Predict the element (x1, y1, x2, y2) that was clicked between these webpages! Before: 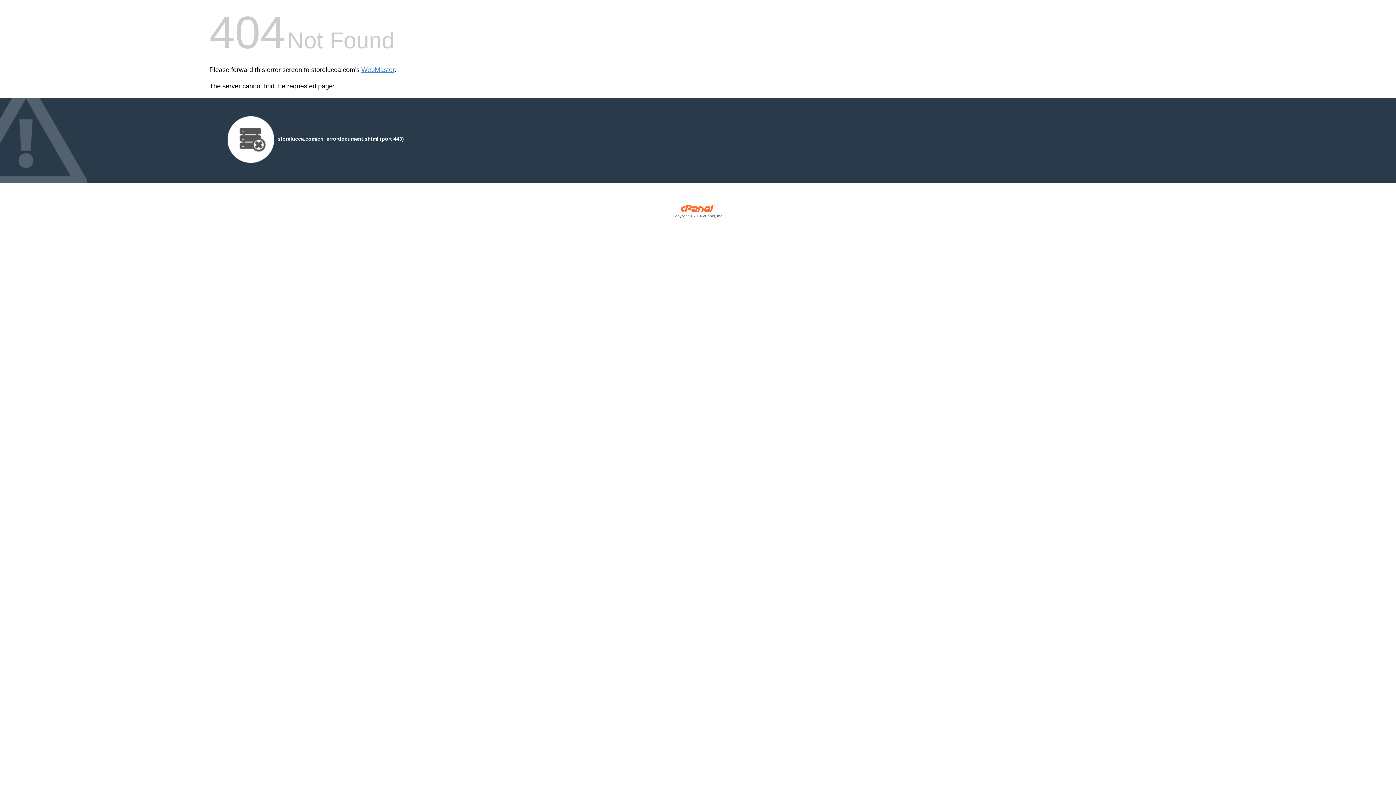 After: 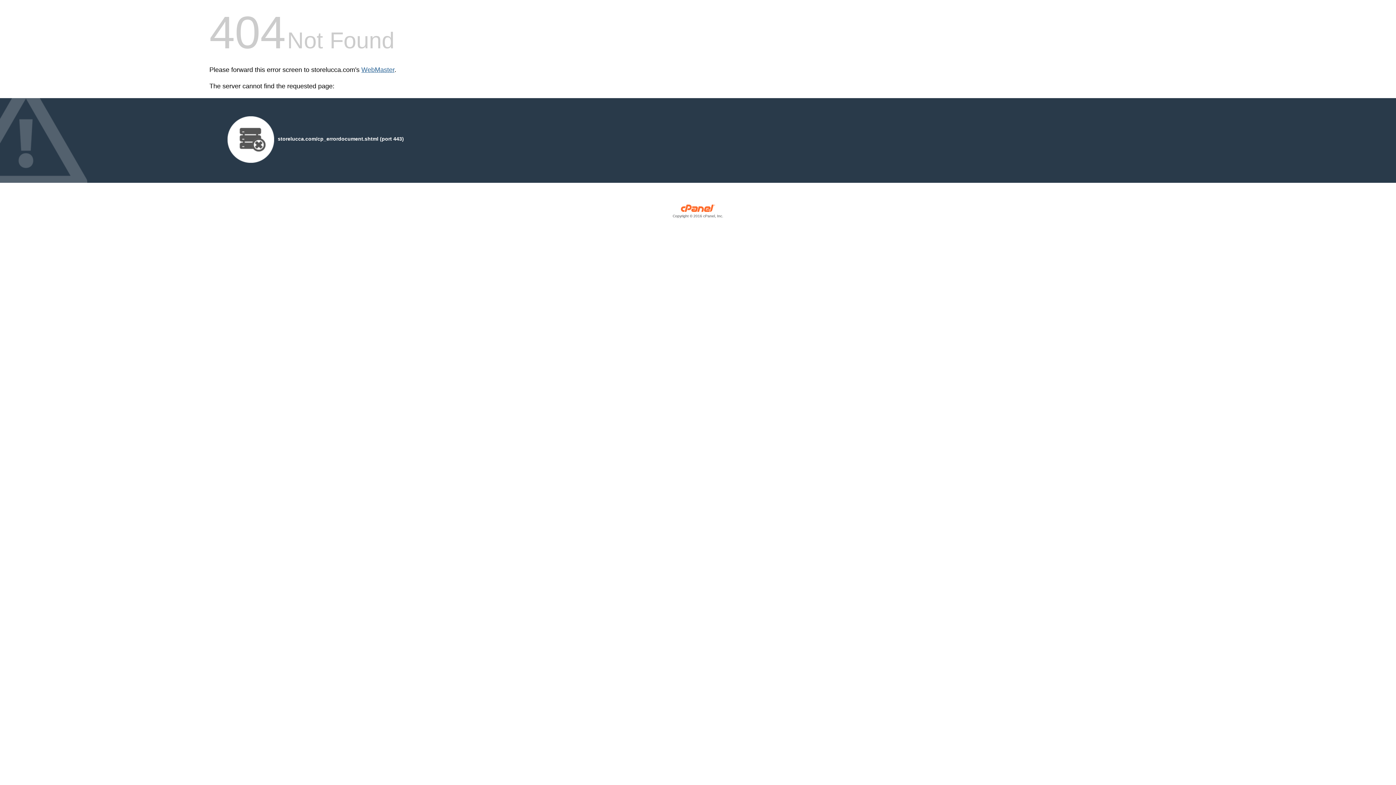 Action: label: WebMaster bbox: (361, 66, 394, 73)